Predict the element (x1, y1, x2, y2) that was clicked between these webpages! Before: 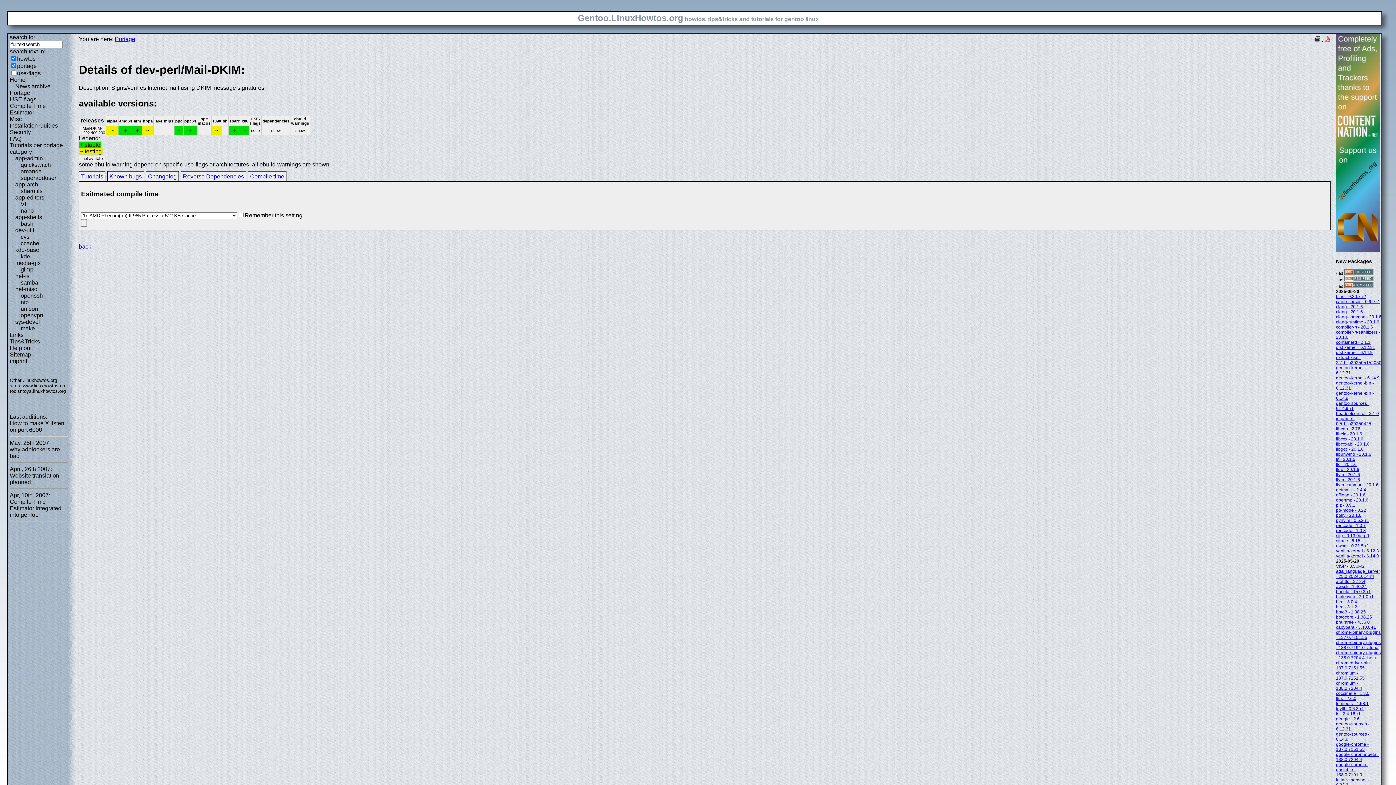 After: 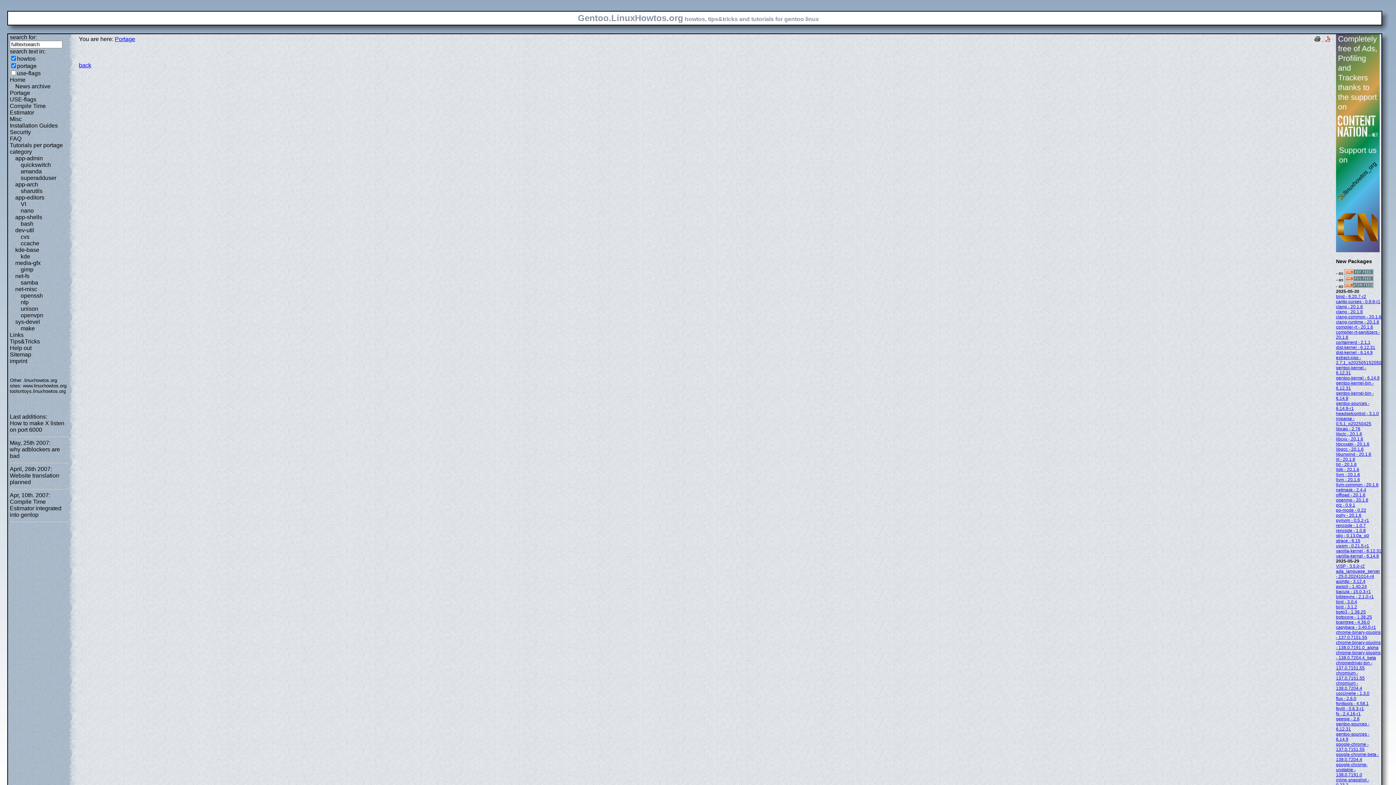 Action: bbox: (1325, 36, 1330, 42)